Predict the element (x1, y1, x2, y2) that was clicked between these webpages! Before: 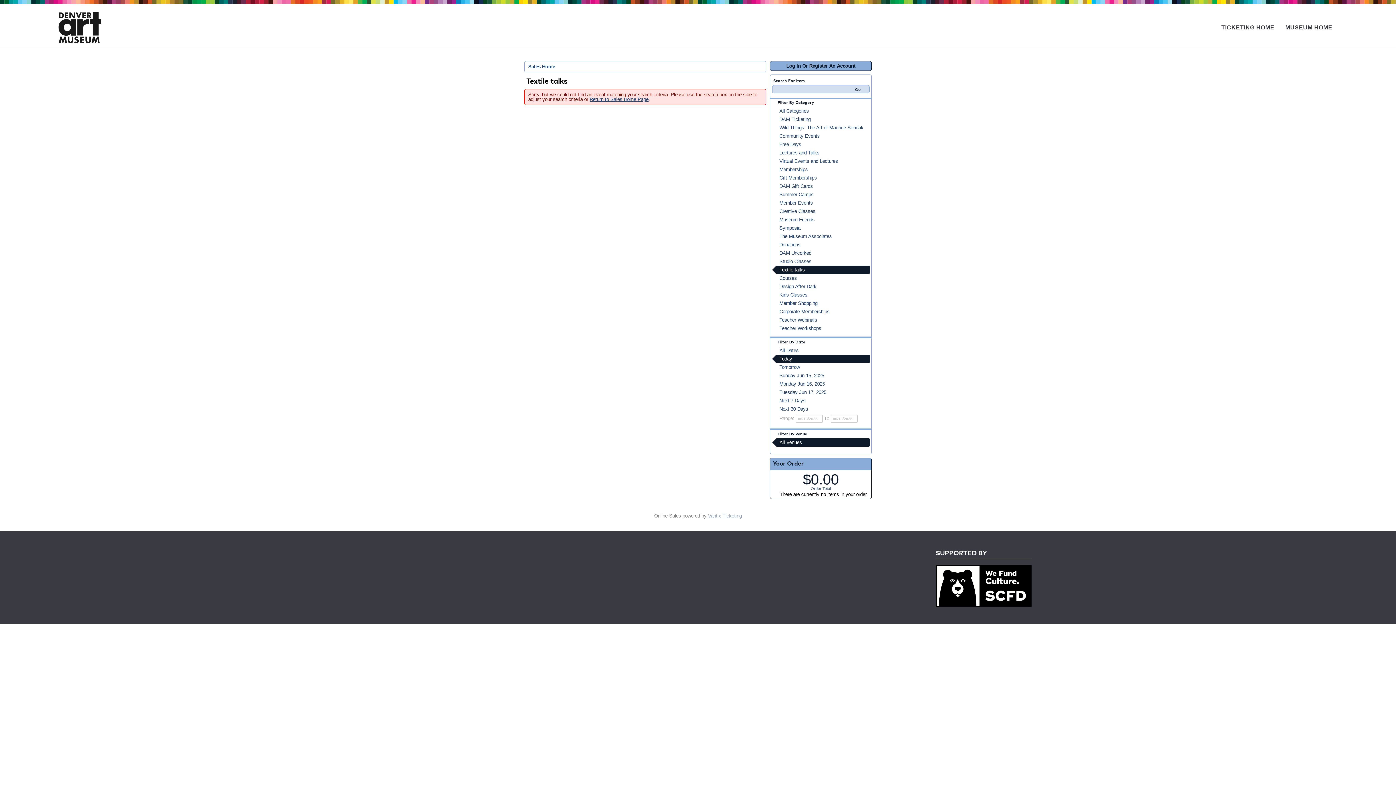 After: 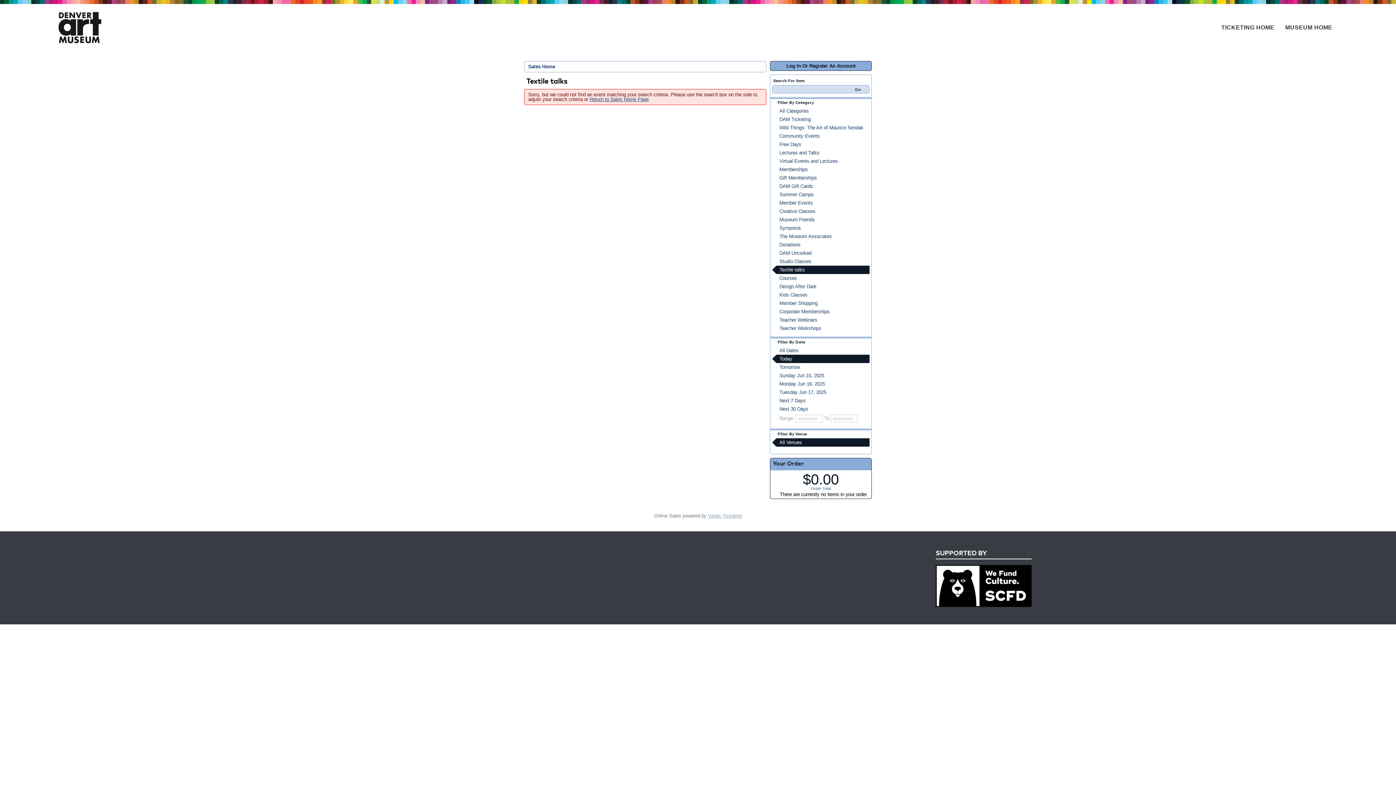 Action: bbox: (772, 438, 869, 446) label: All Venues